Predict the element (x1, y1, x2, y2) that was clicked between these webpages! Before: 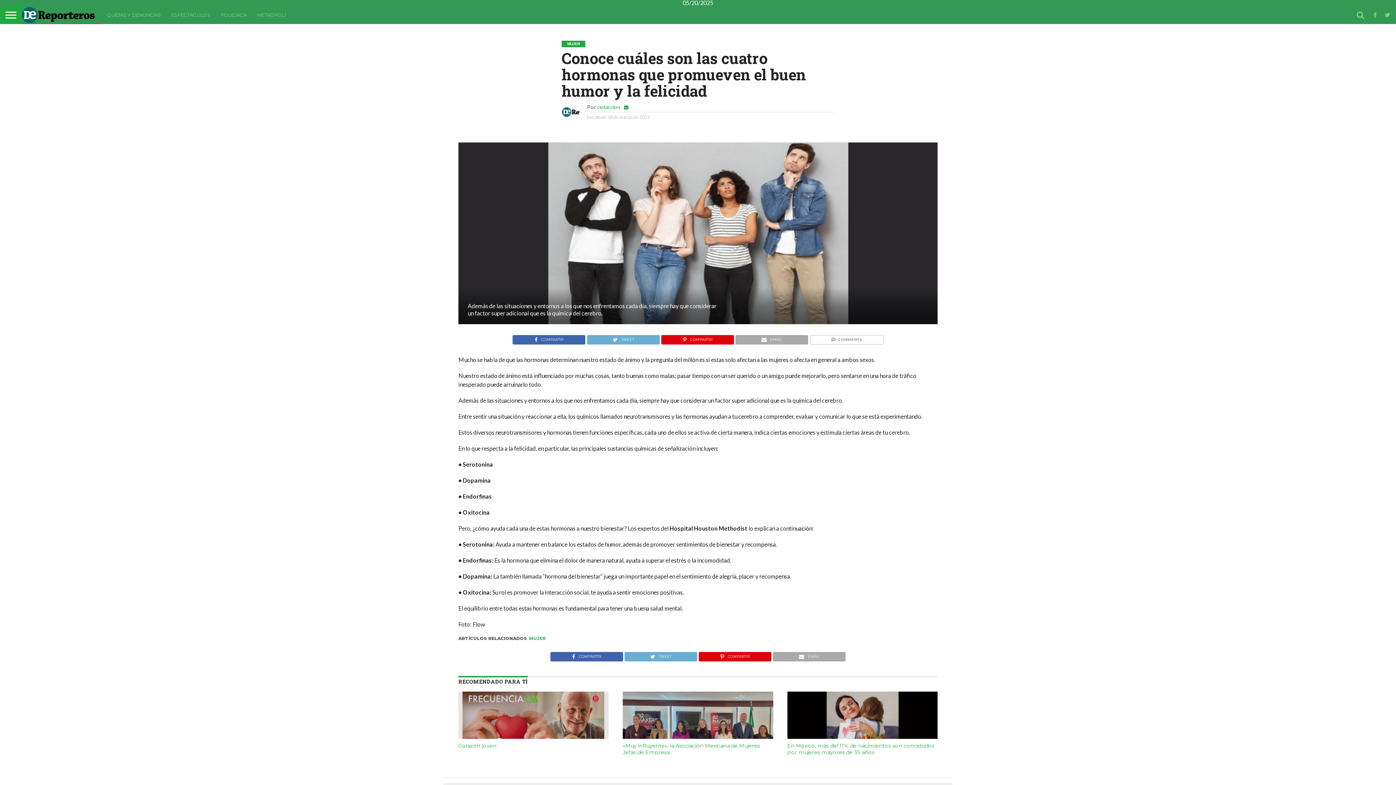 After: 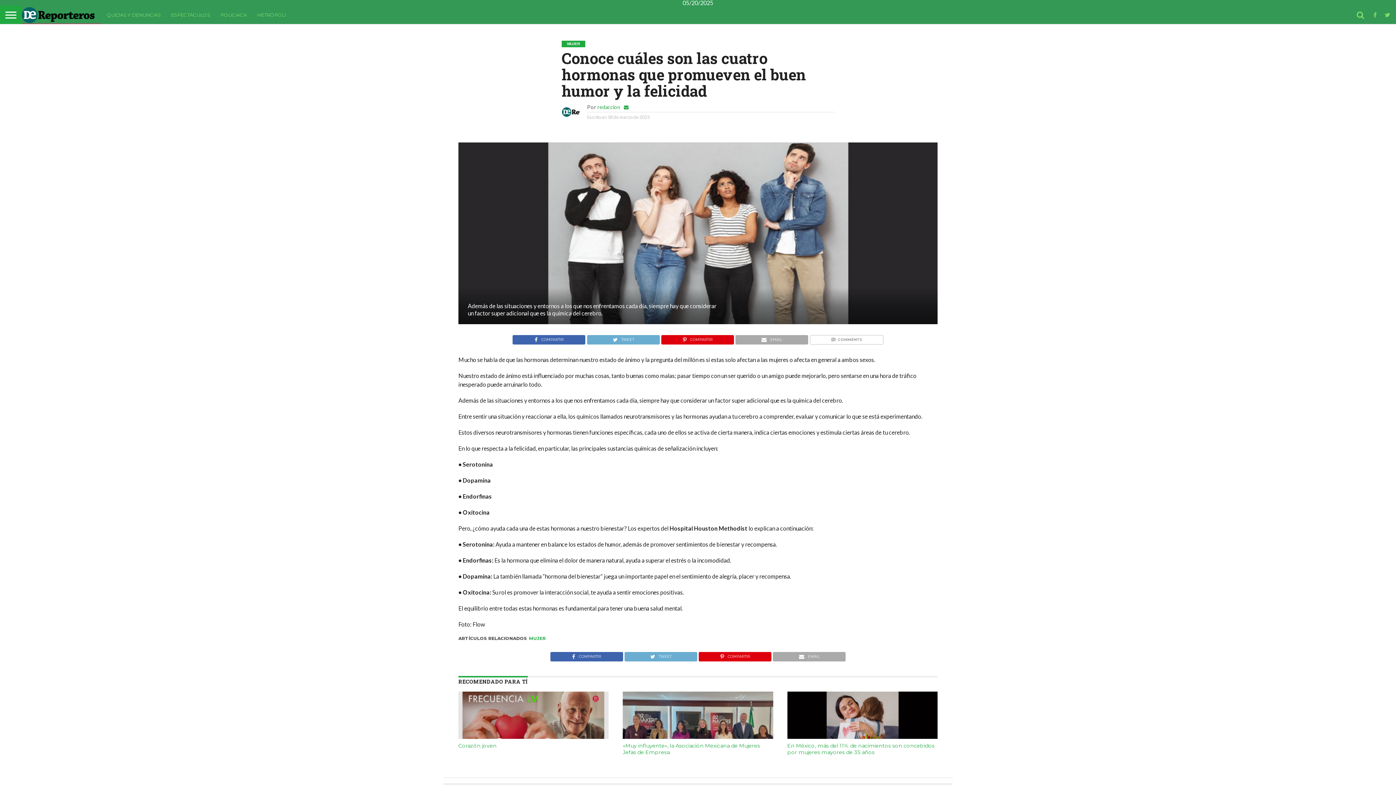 Action: label: COMMENTS bbox: (809, 334, 883, 341)